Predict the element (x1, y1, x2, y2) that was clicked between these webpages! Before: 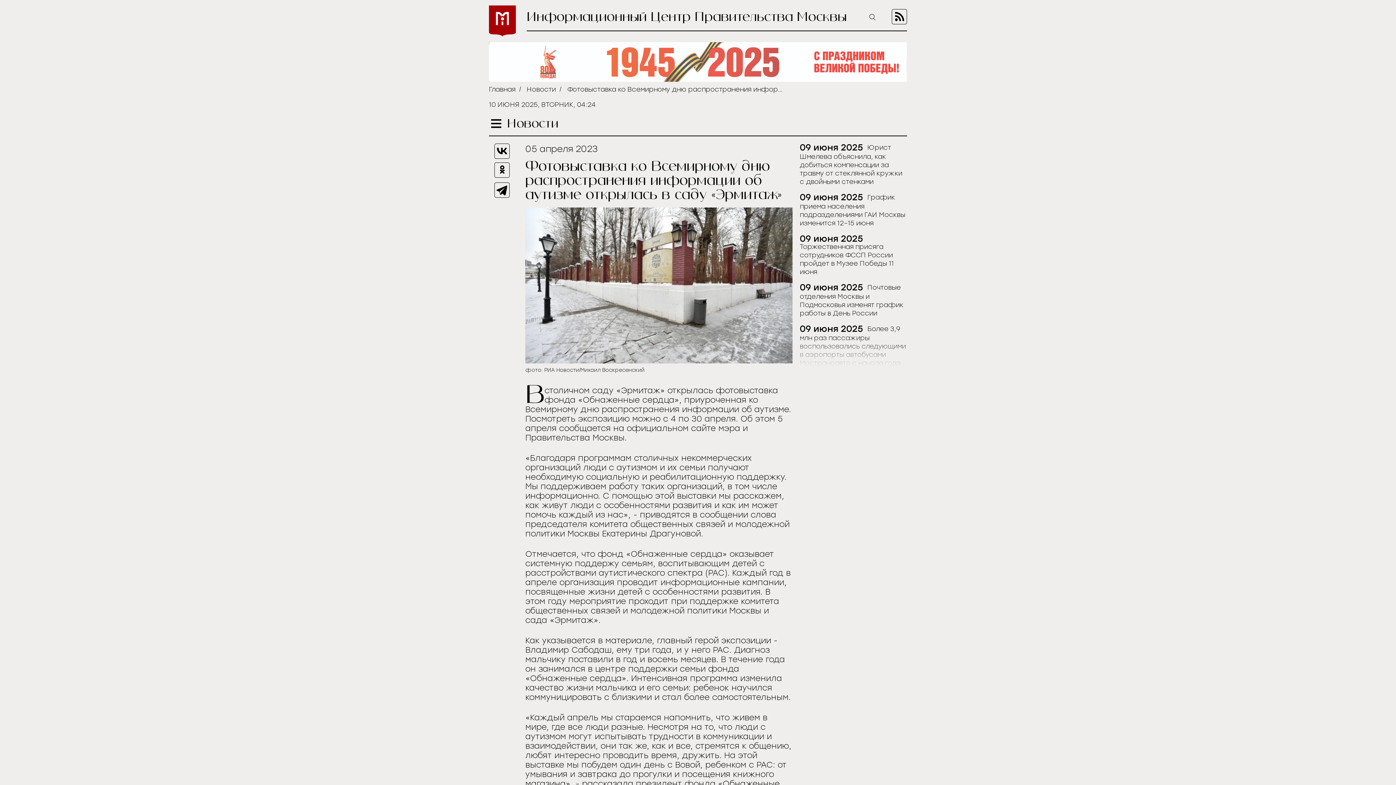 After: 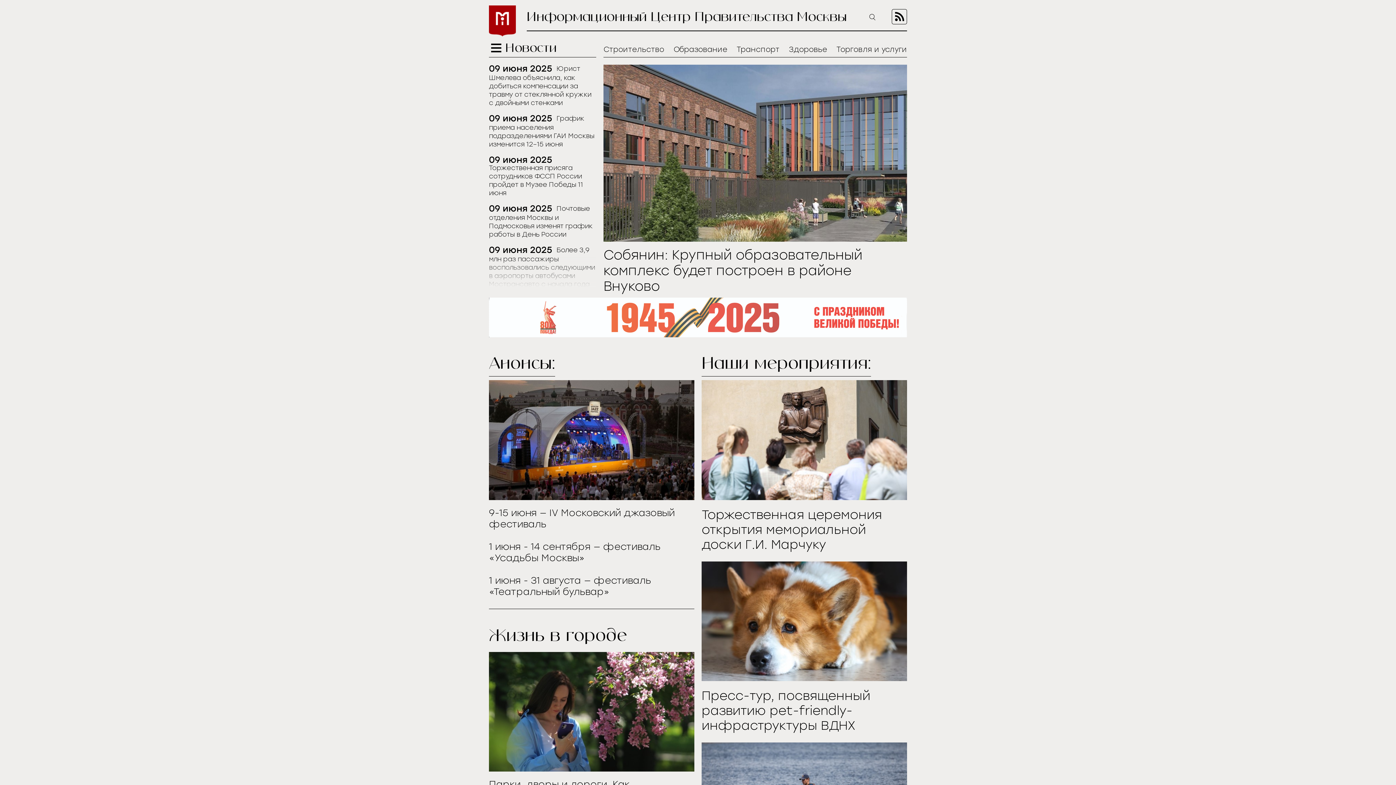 Action: bbox: (489, 85, 515, 93) label: Главная